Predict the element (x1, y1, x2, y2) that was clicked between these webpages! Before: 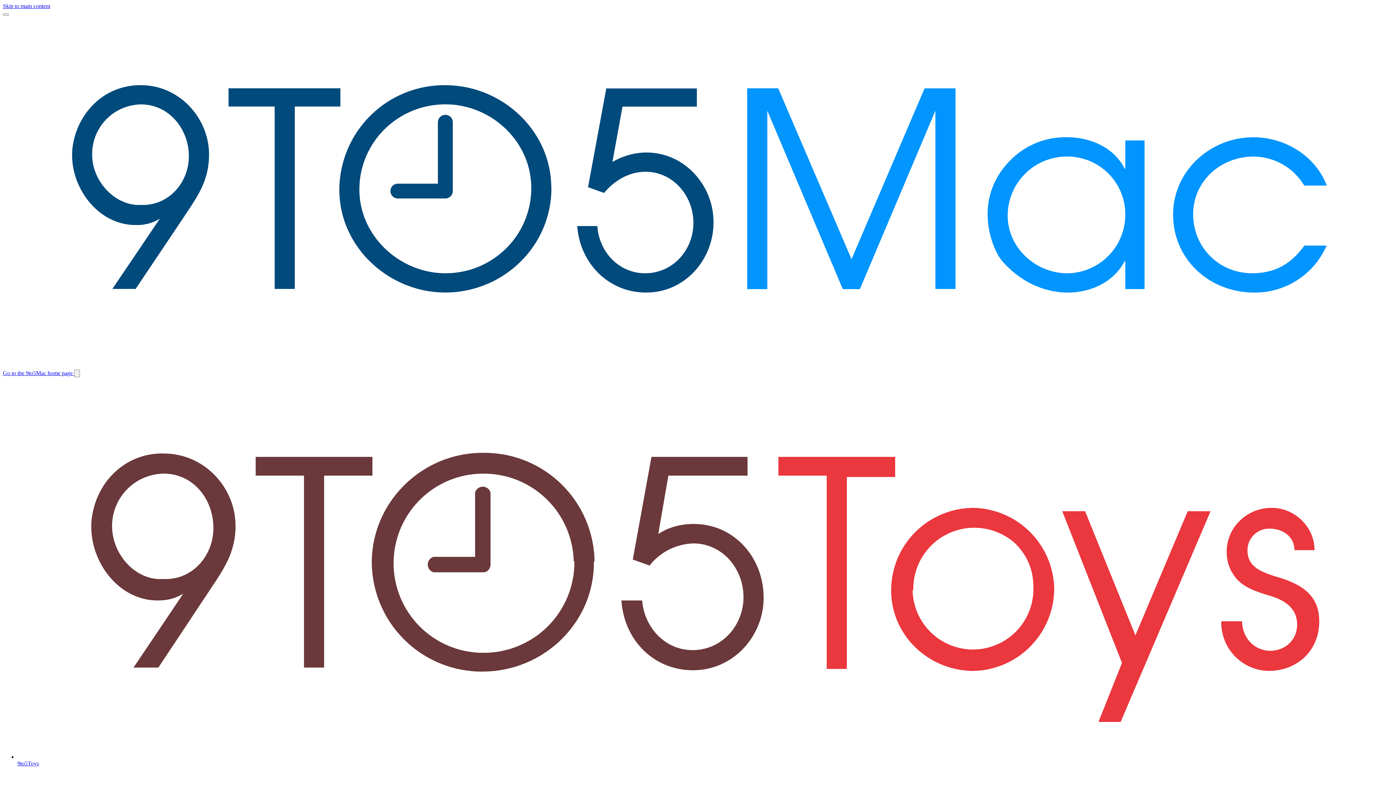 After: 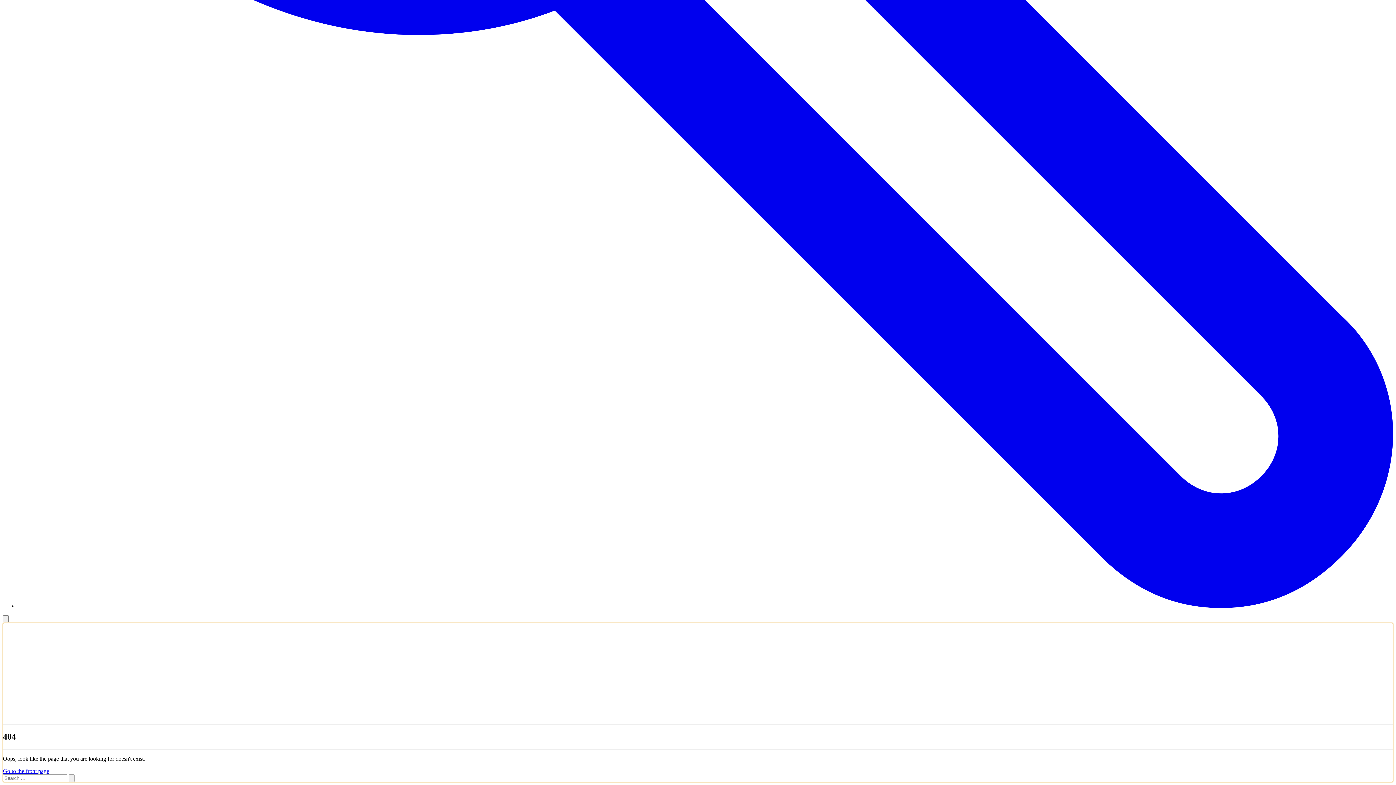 Action: bbox: (2, 2, 50, 9) label: Skip to main content